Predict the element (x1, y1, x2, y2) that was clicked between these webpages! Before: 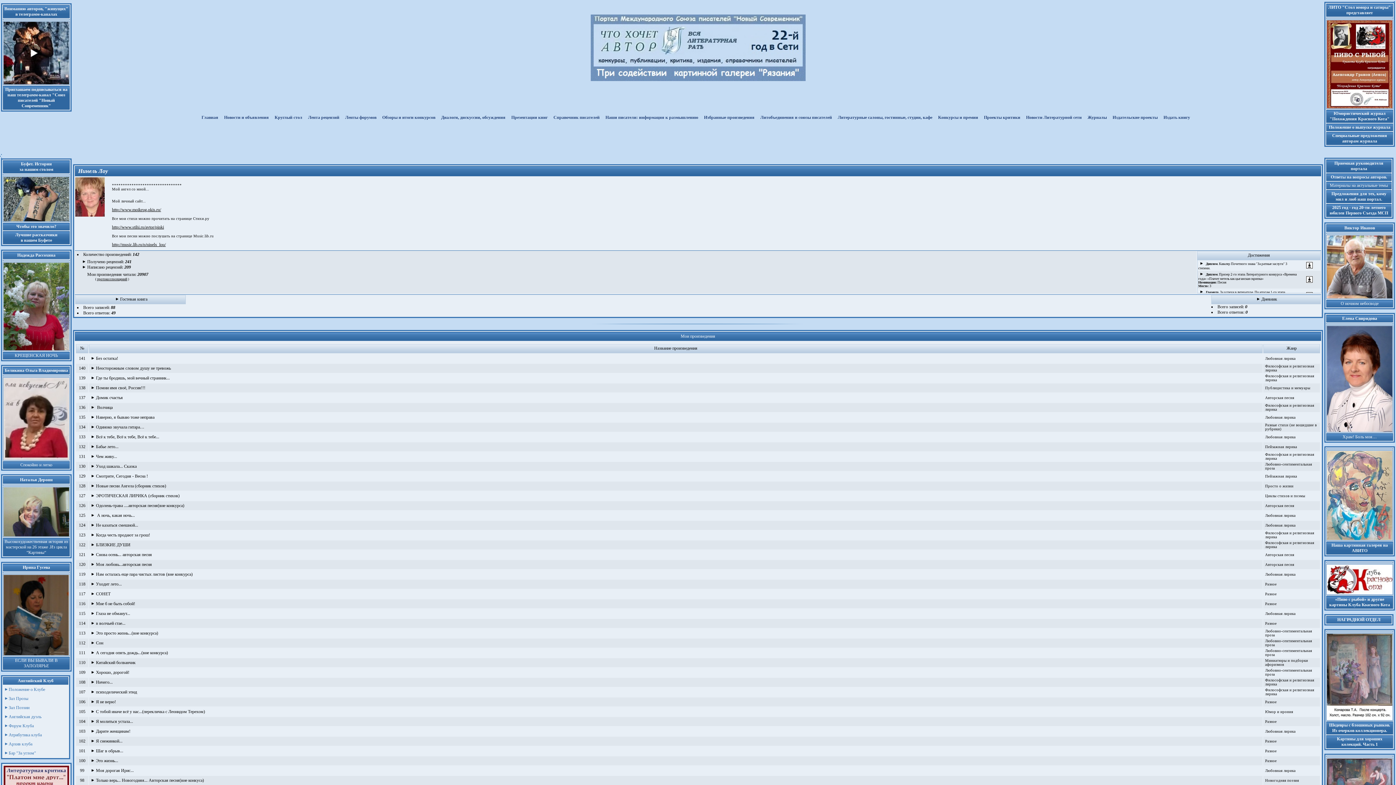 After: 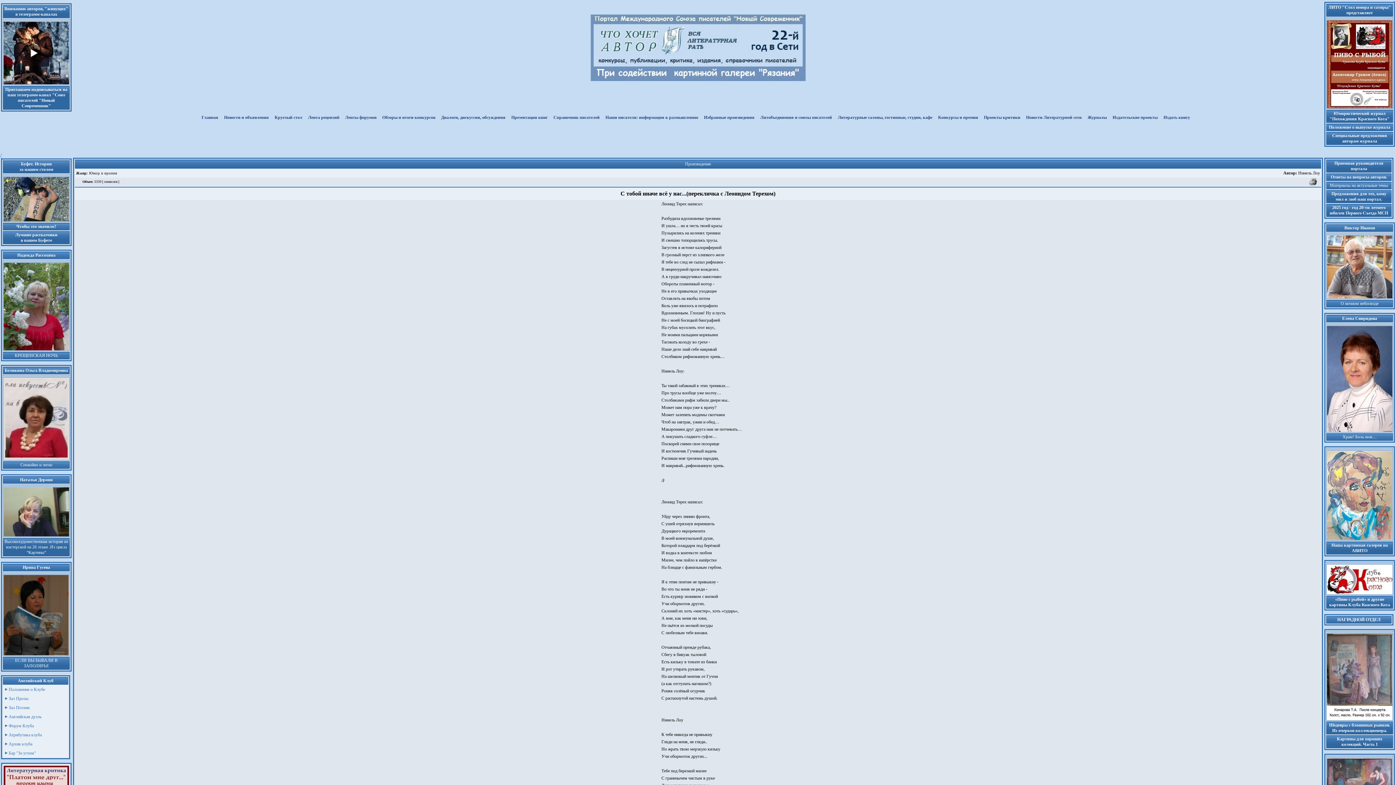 Action: bbox: (96, 709, 205, 714) label: С тобой иначе всё у нас...(перекличка с Леонидом Терехом)